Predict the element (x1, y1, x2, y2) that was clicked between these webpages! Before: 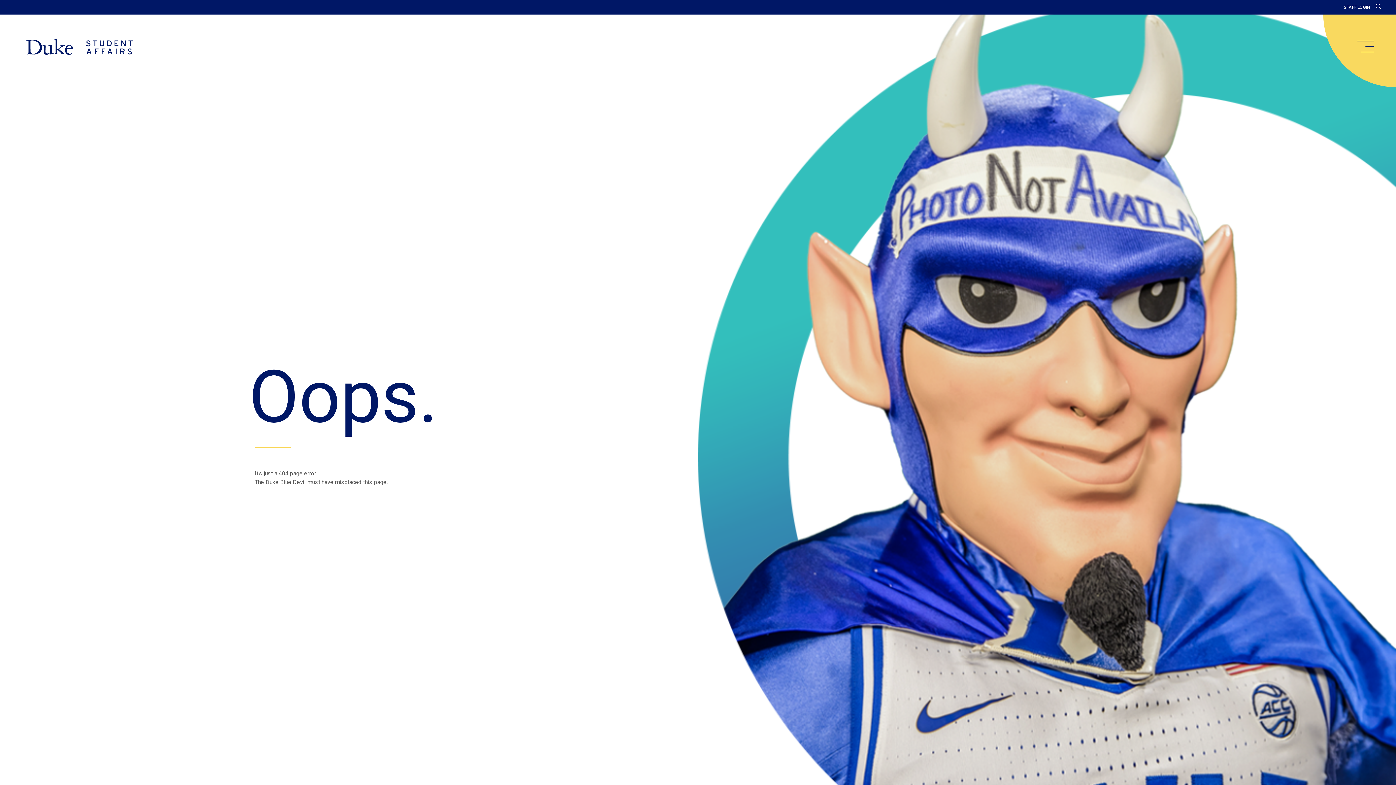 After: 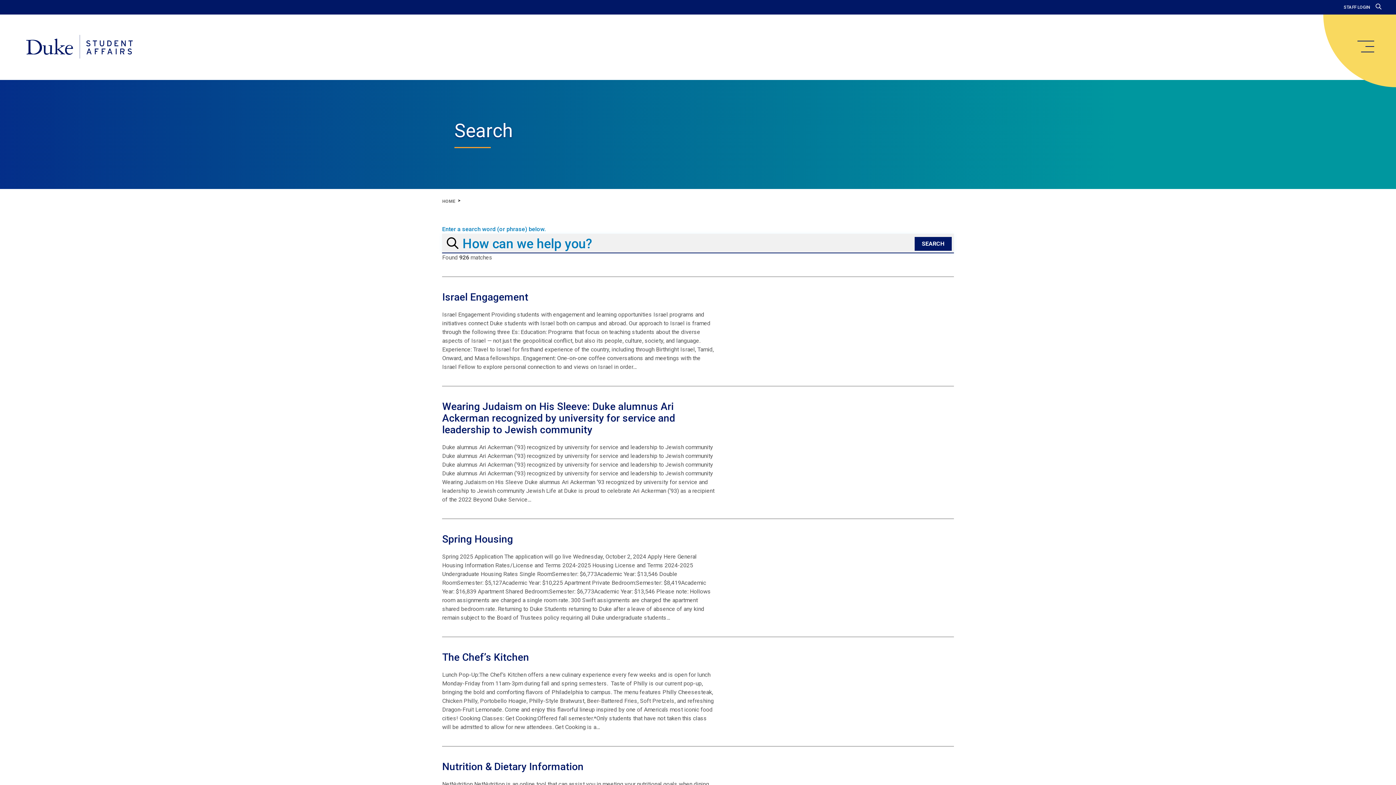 Action: bbox: (1376, 3, 1381, 10)